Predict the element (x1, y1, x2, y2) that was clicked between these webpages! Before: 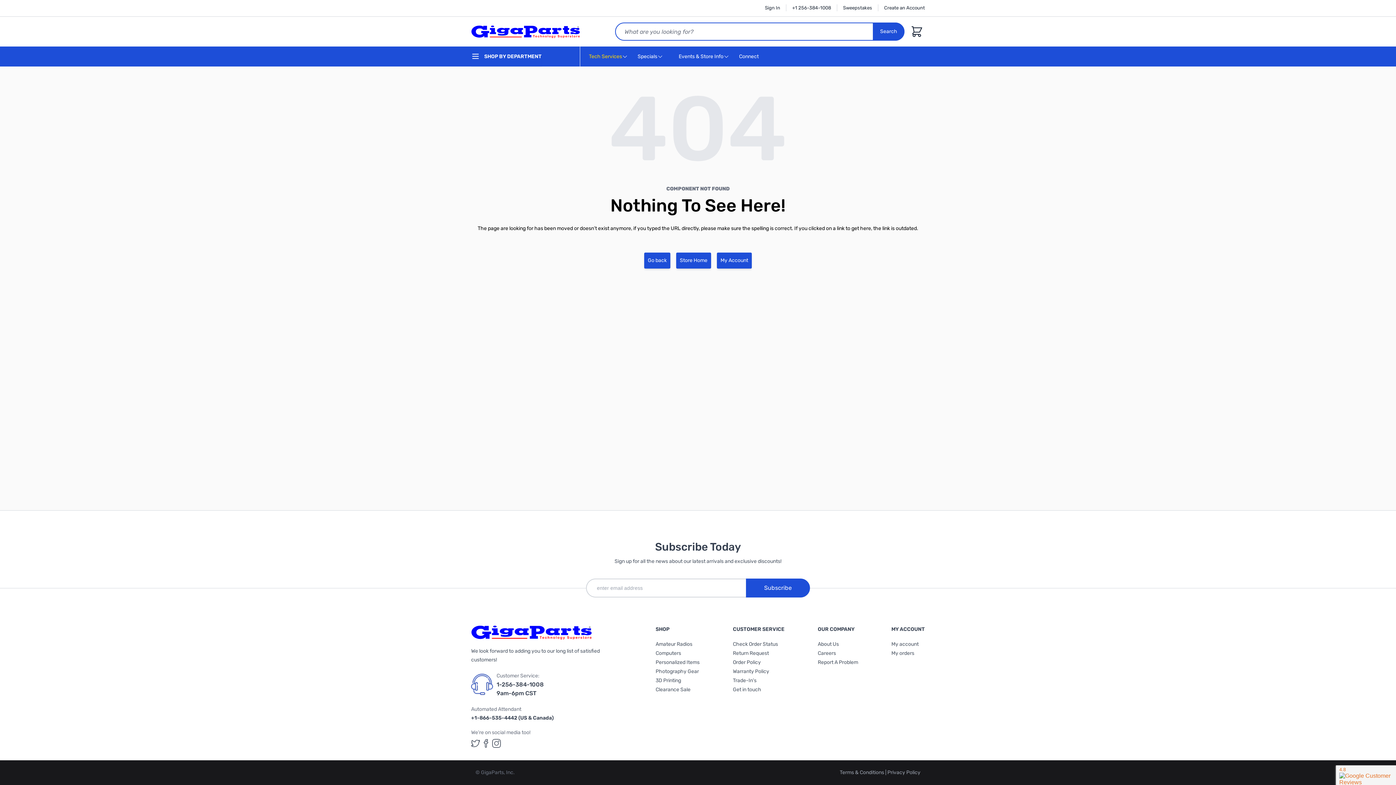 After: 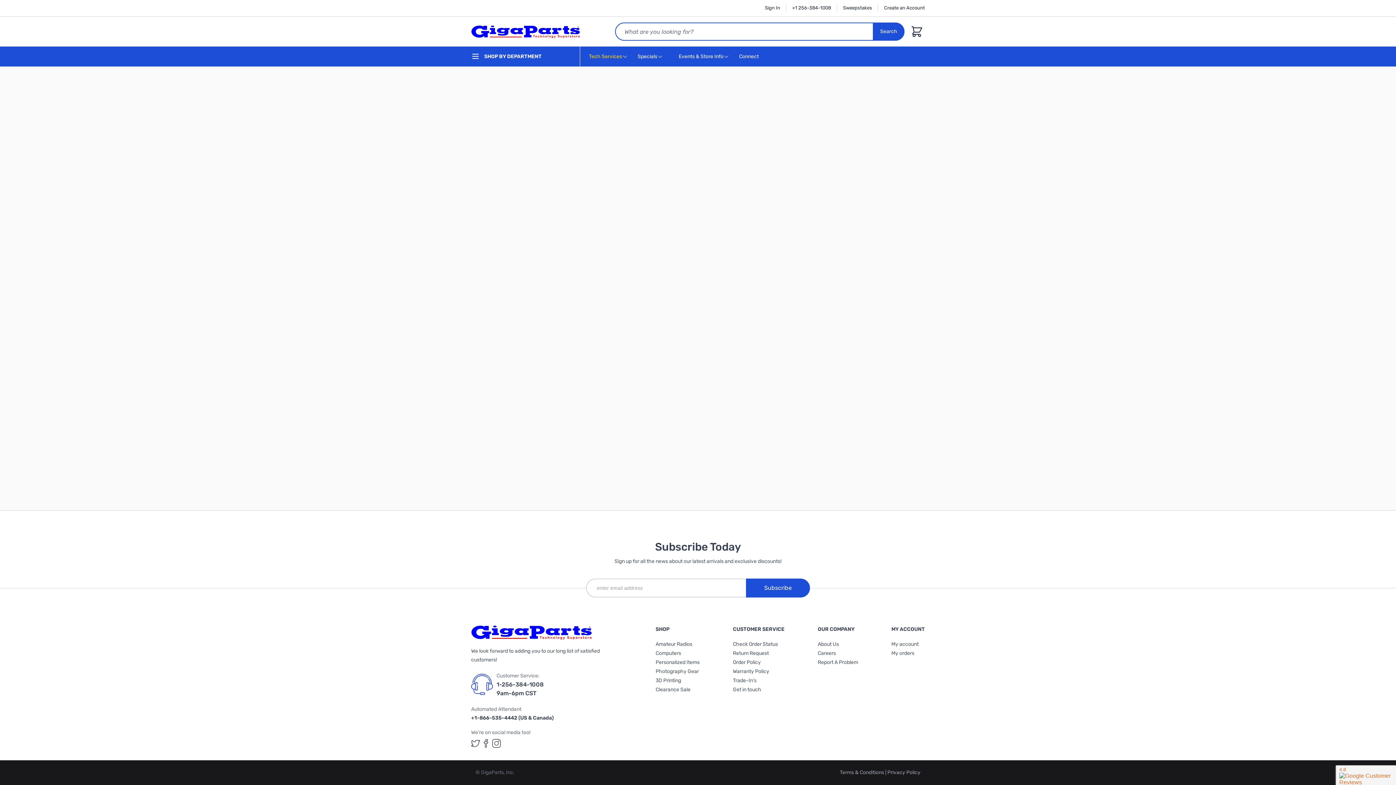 Action: label: Search bbox: (873, 22, 904, 40)